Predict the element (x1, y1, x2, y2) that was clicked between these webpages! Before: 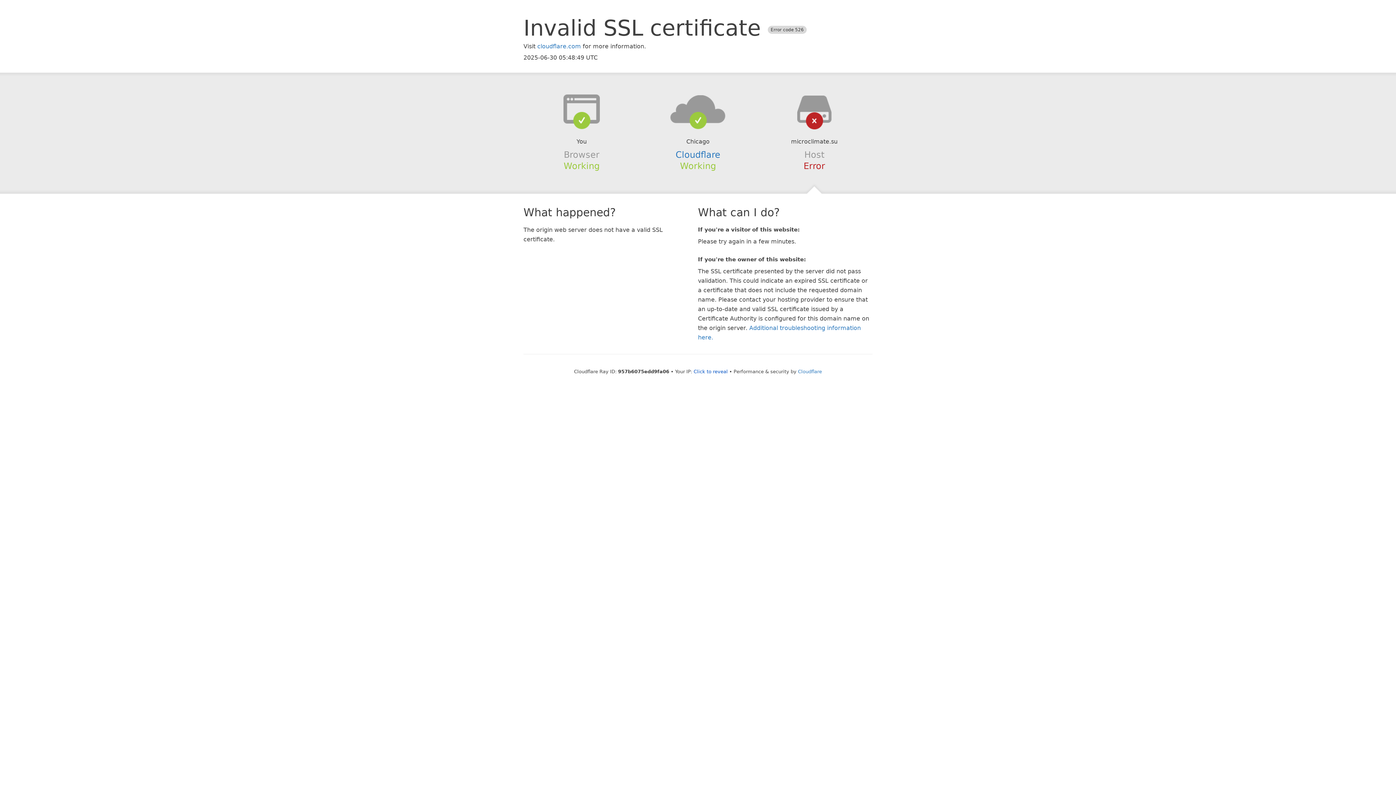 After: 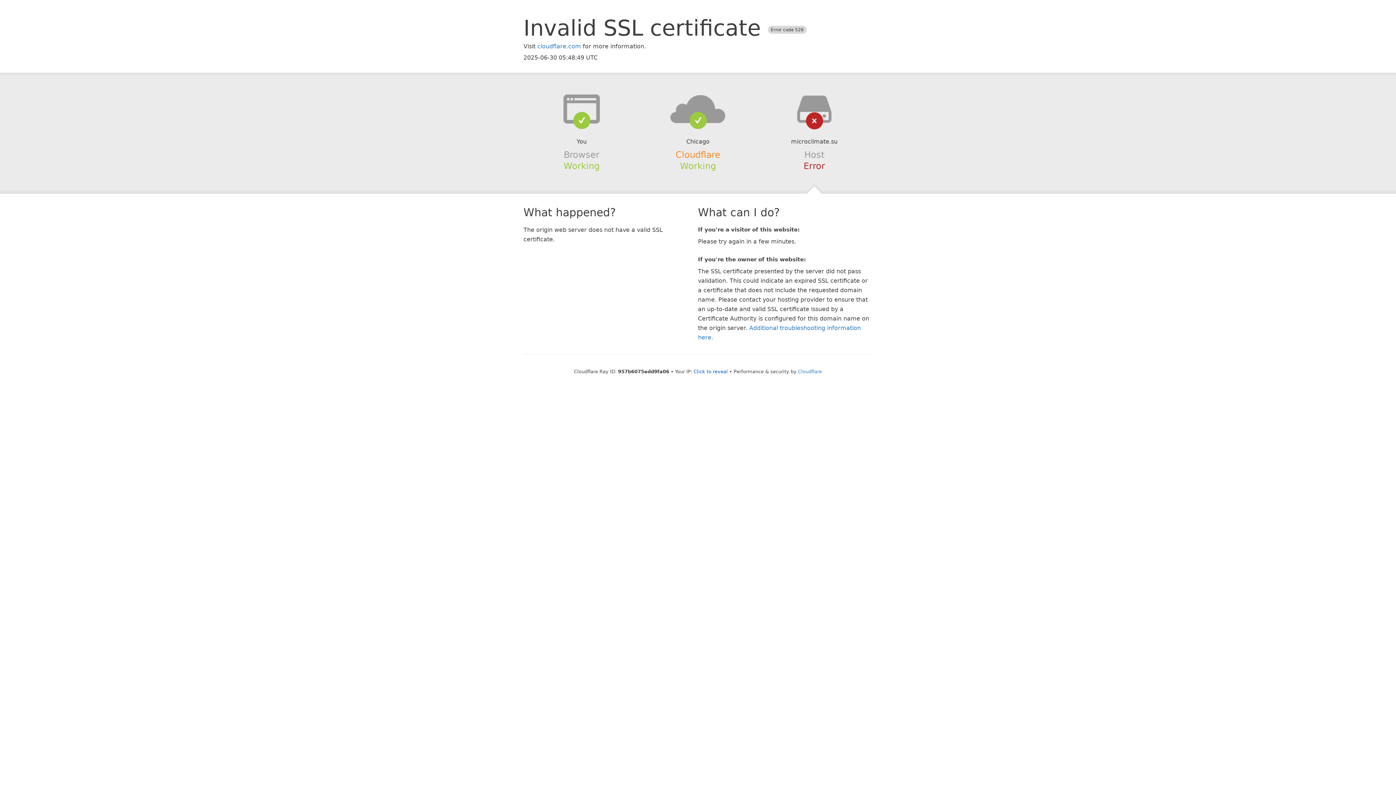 Action: bbox: (675, 149, 720, 159) label: Cloudflare